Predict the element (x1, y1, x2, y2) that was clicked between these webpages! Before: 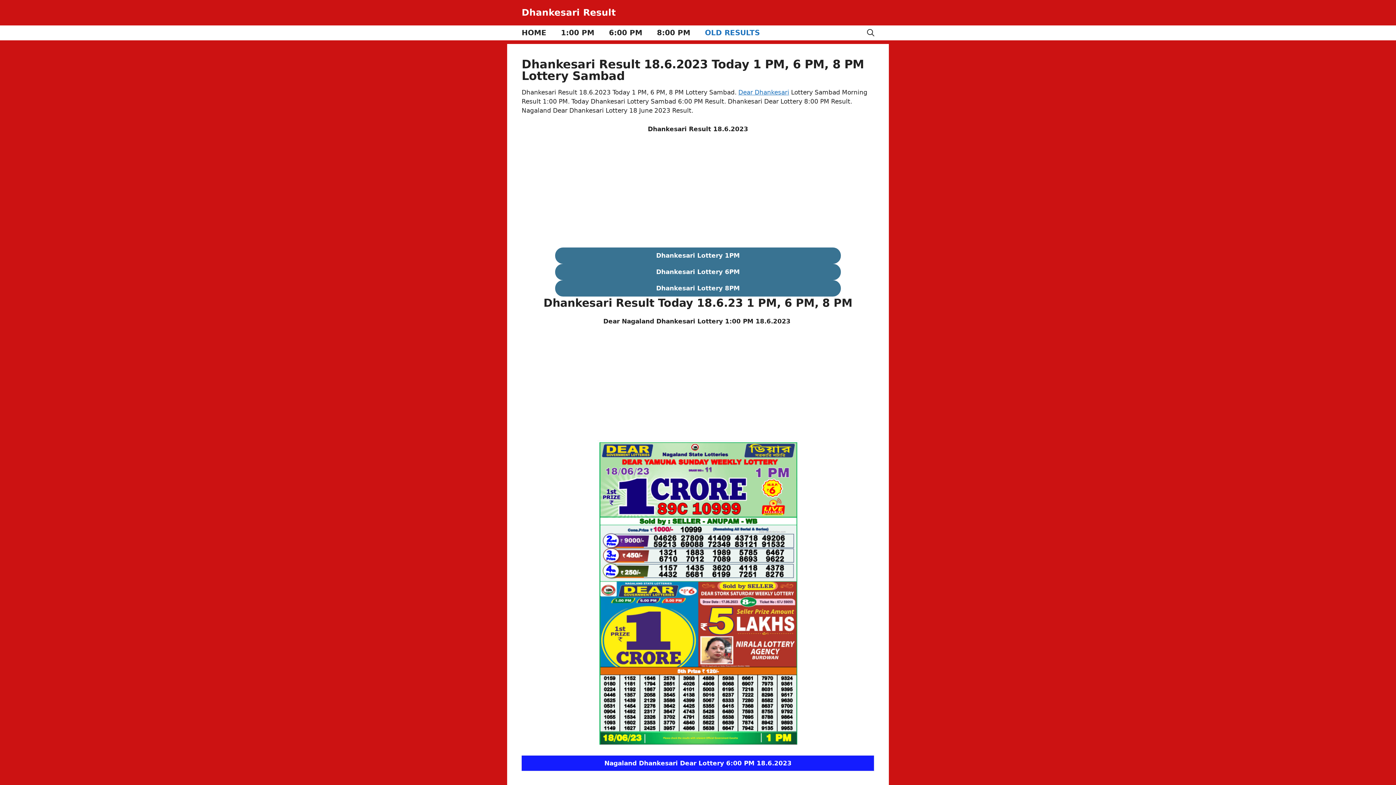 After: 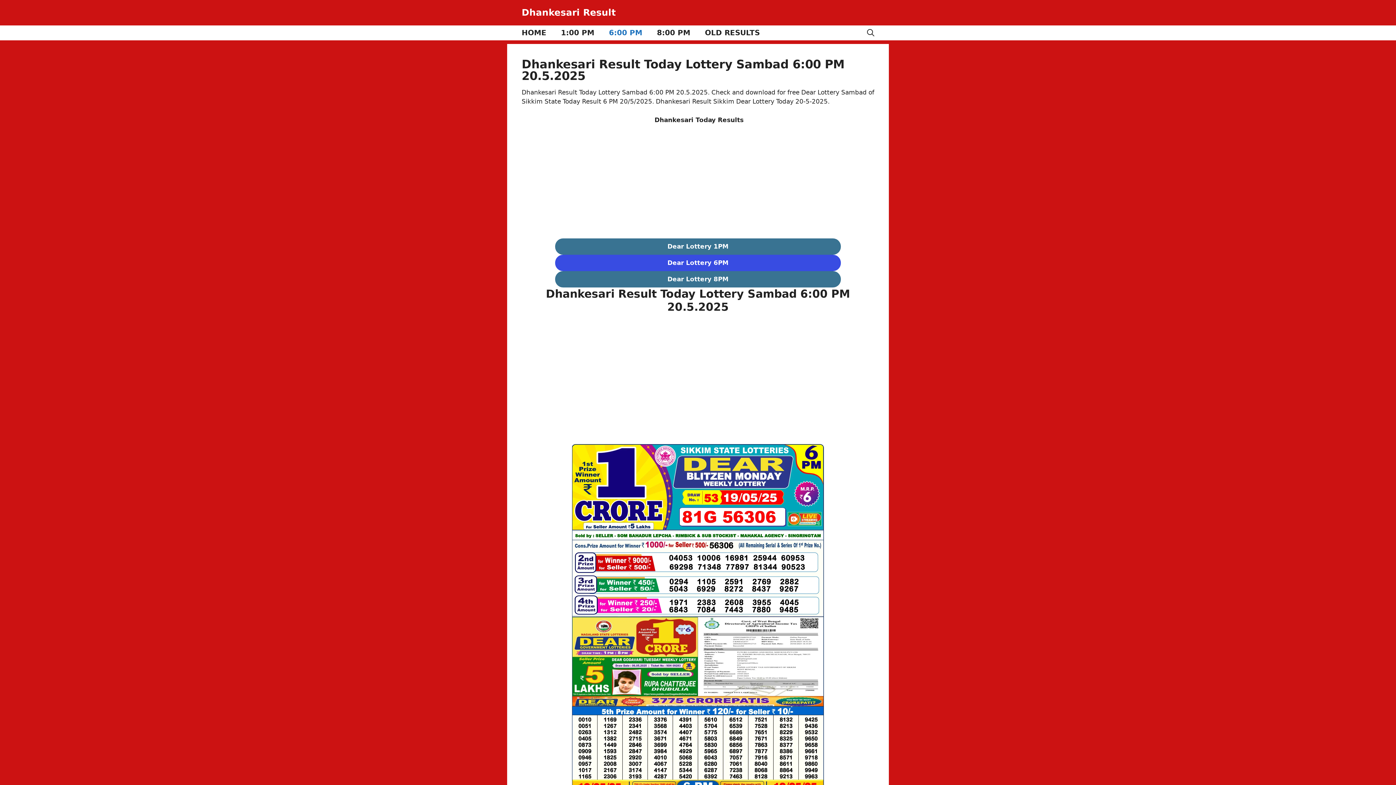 Action: label: Dhankesari Lottery 6PM bbox: (555, 264, 840, 280)